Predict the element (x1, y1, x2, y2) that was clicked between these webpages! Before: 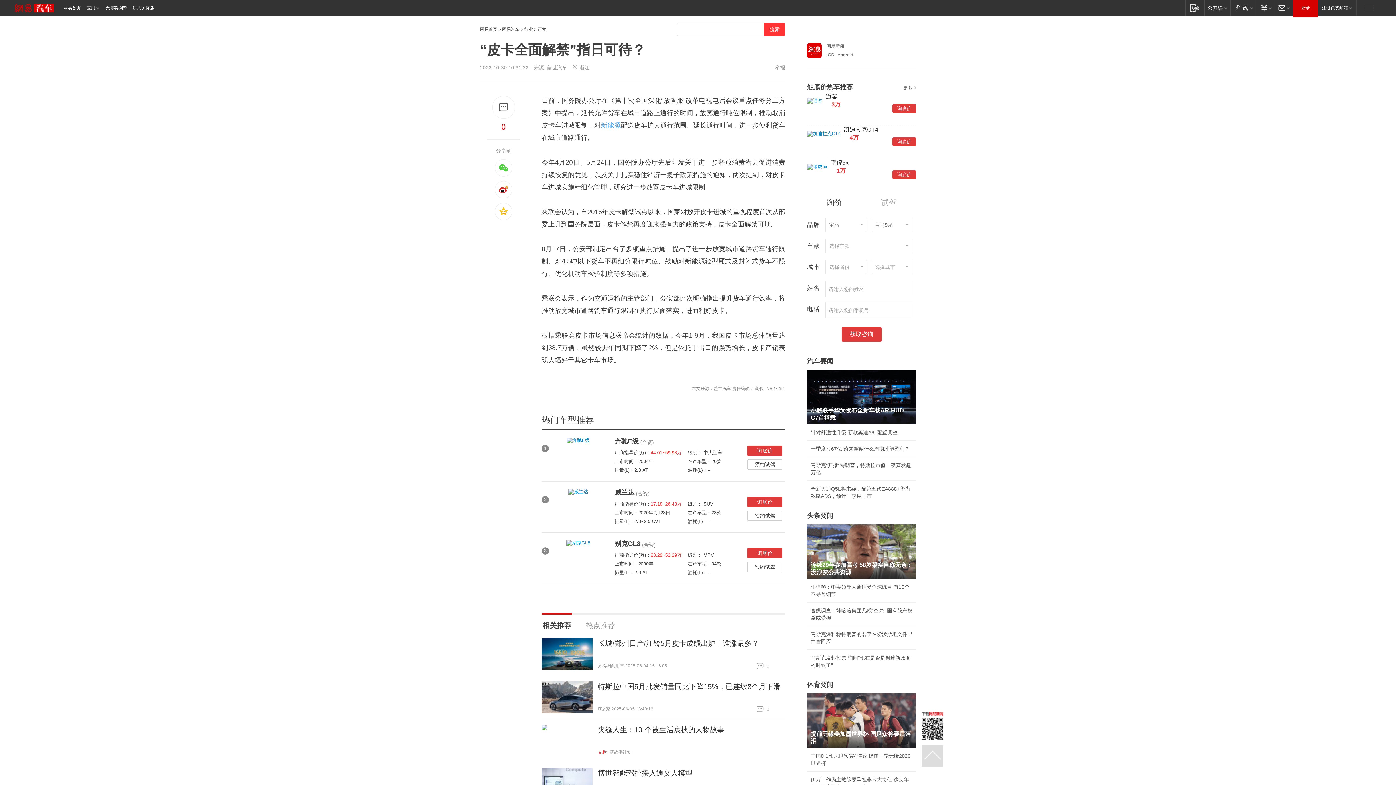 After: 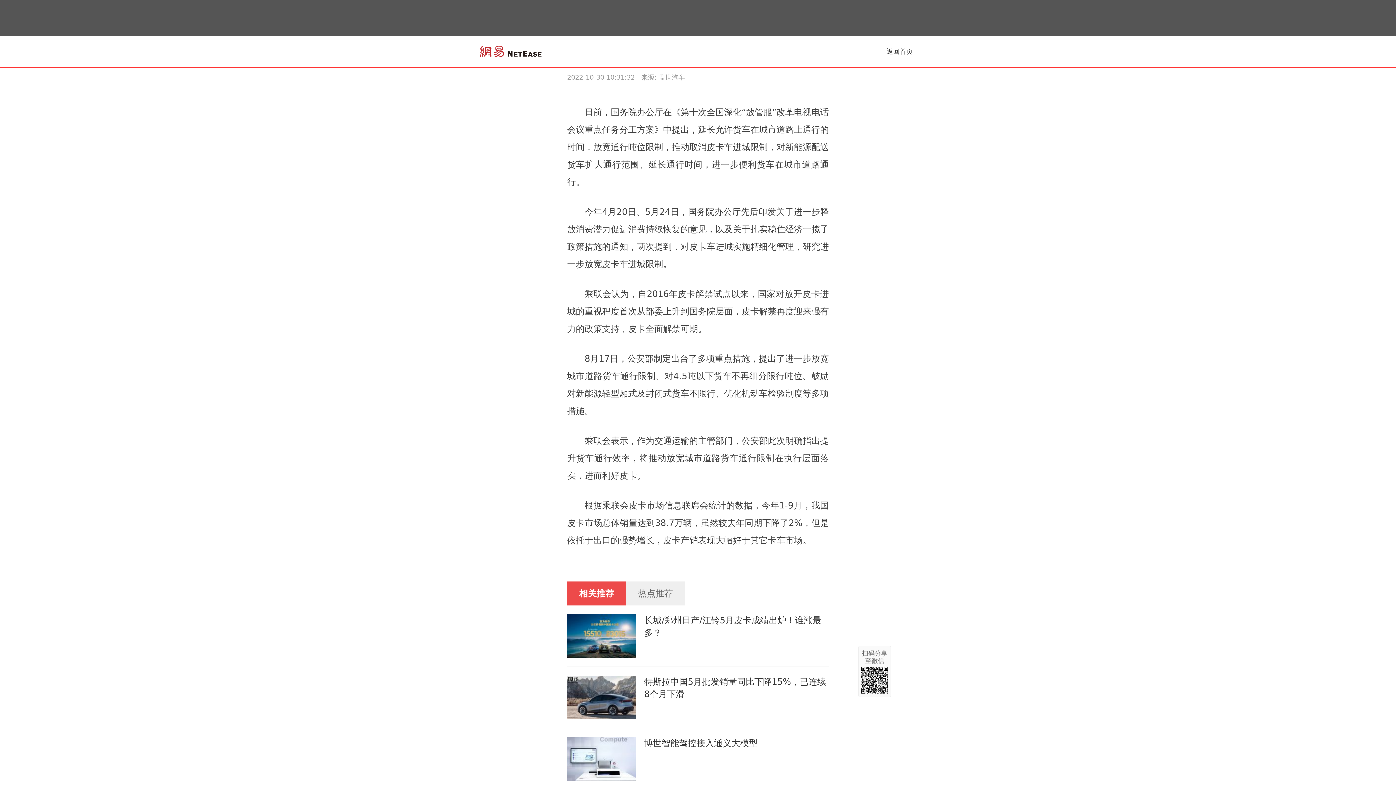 Action: bbox: (131, 0, 154, 16) label: 进入关怀版